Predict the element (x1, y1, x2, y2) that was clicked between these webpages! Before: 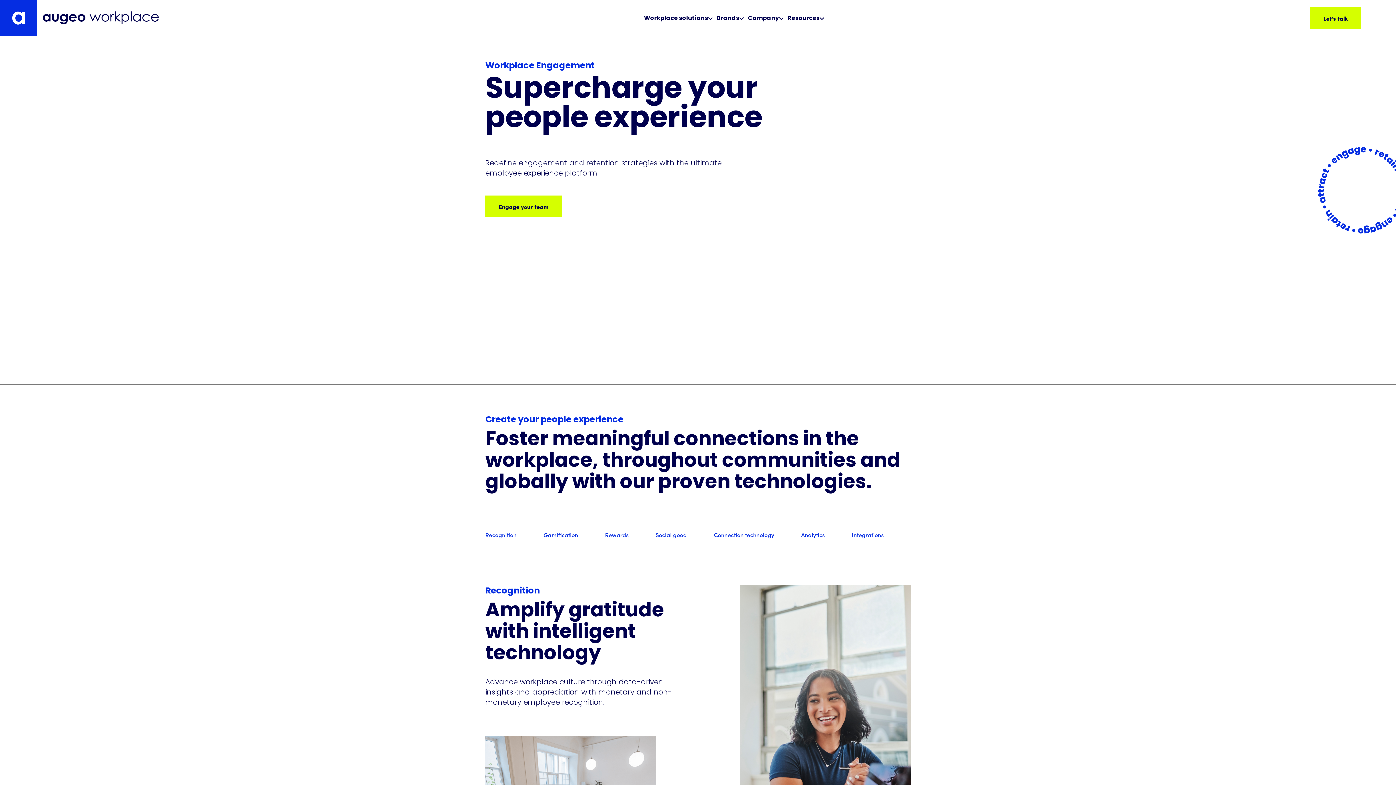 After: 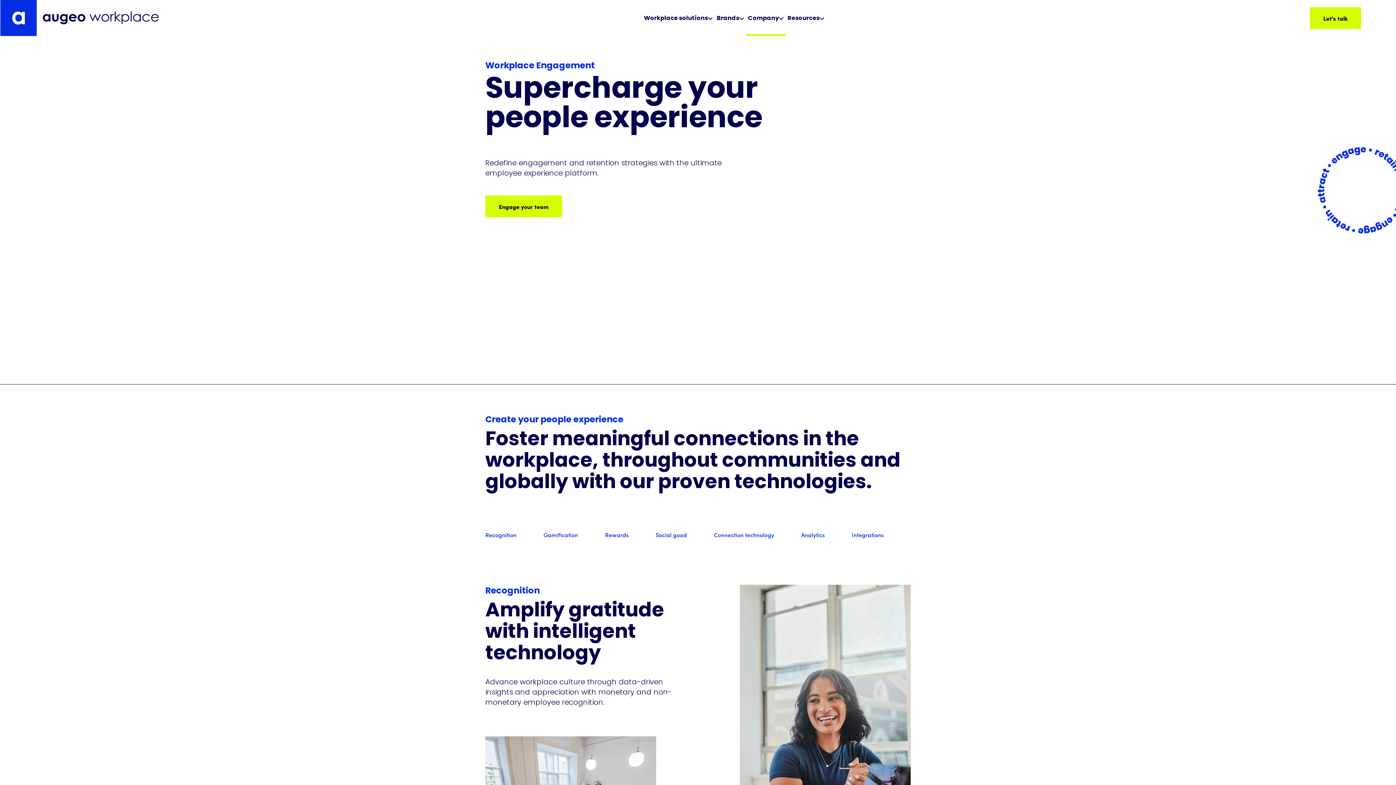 Action: label: Company bbox: (746, 0, 785, 36)